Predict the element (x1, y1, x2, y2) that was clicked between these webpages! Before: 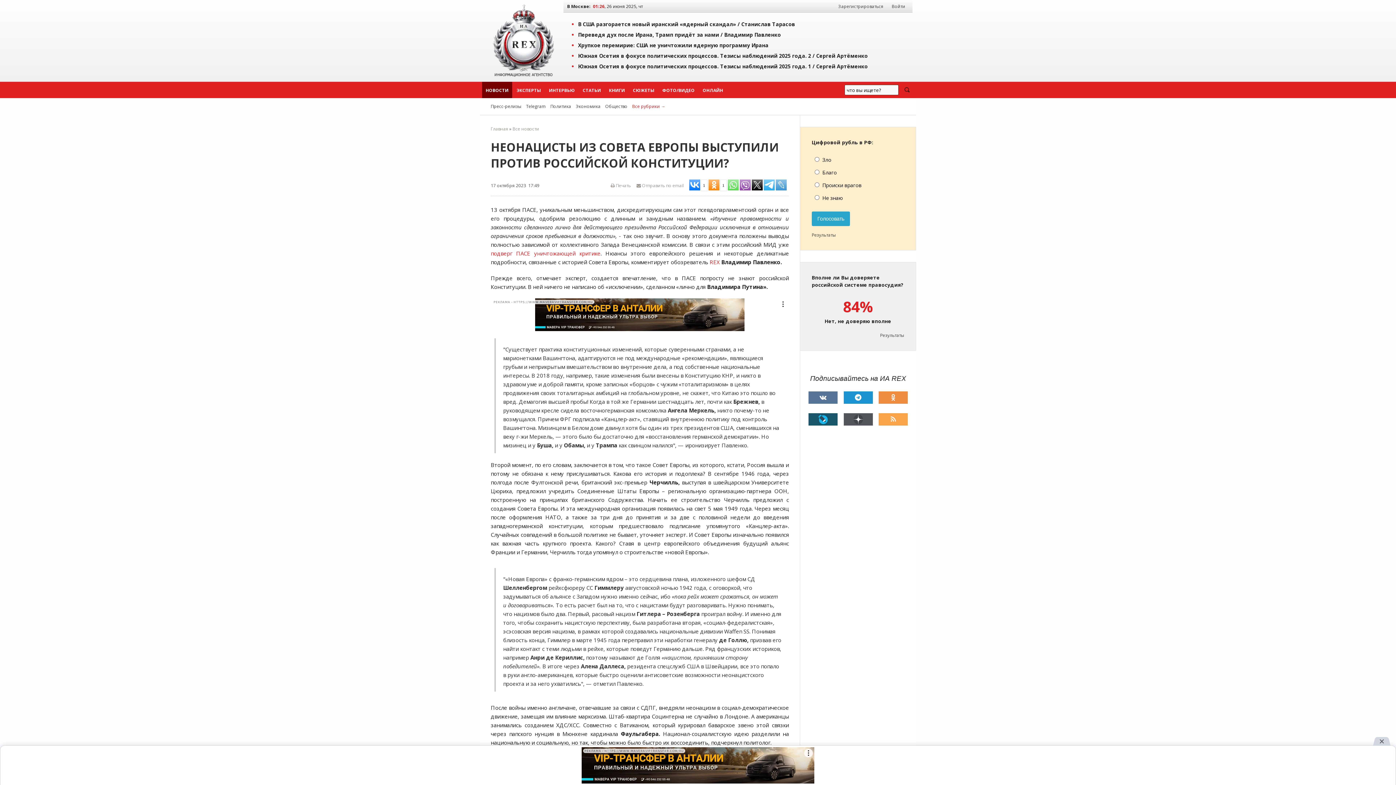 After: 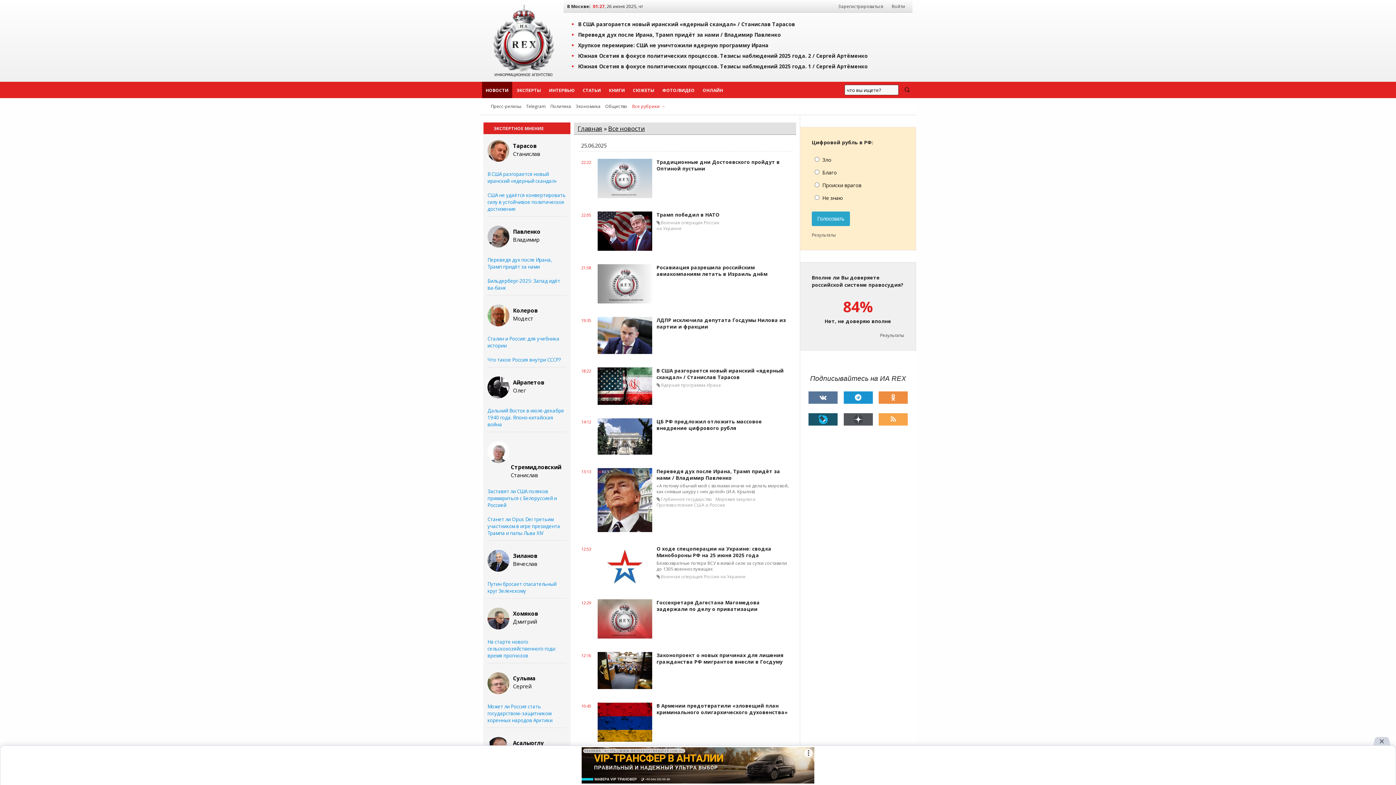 Action: label:  Печать bbox: (610, 182, 630, 188)